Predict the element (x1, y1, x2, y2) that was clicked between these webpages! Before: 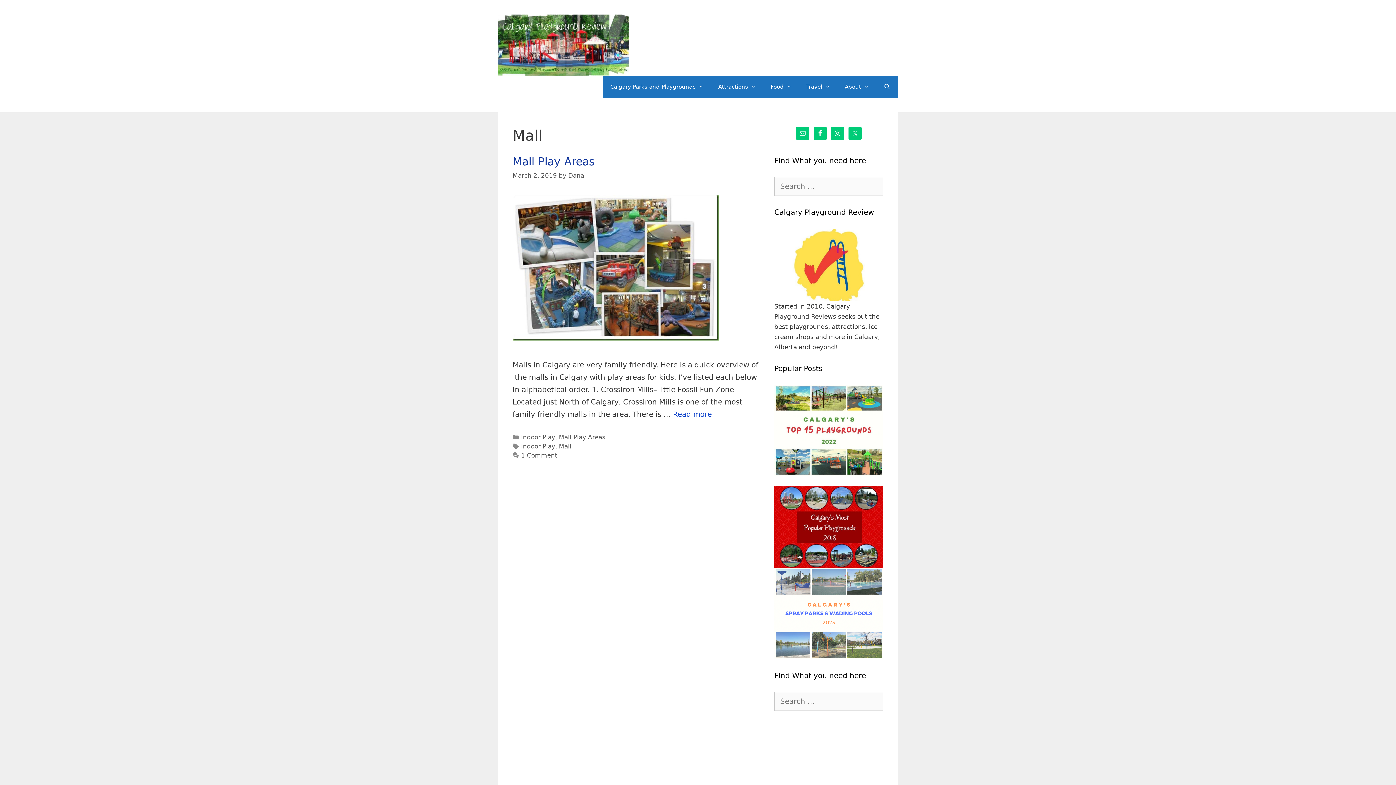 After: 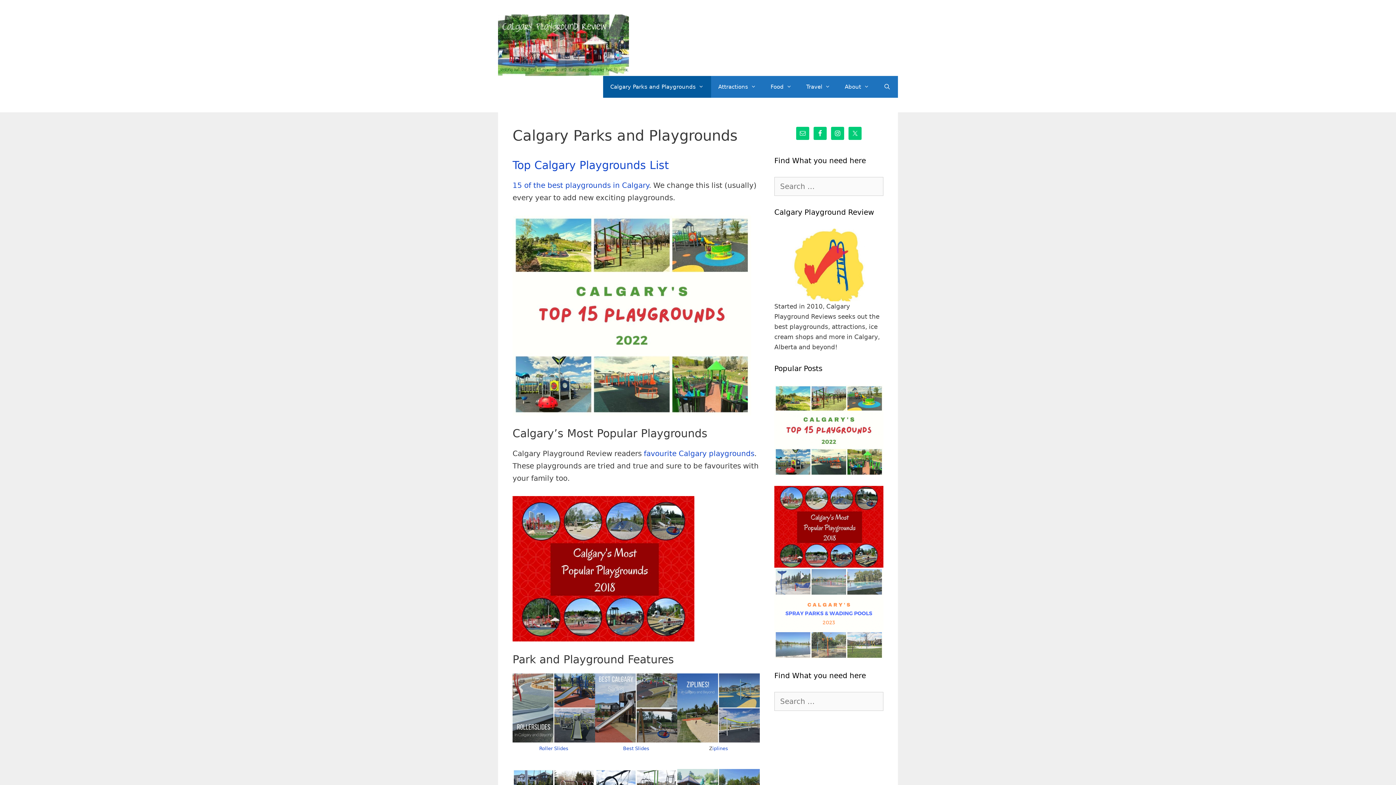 Action: label: Calgary Parks and Playgrounds bbox: (603, 75, 711, 97)